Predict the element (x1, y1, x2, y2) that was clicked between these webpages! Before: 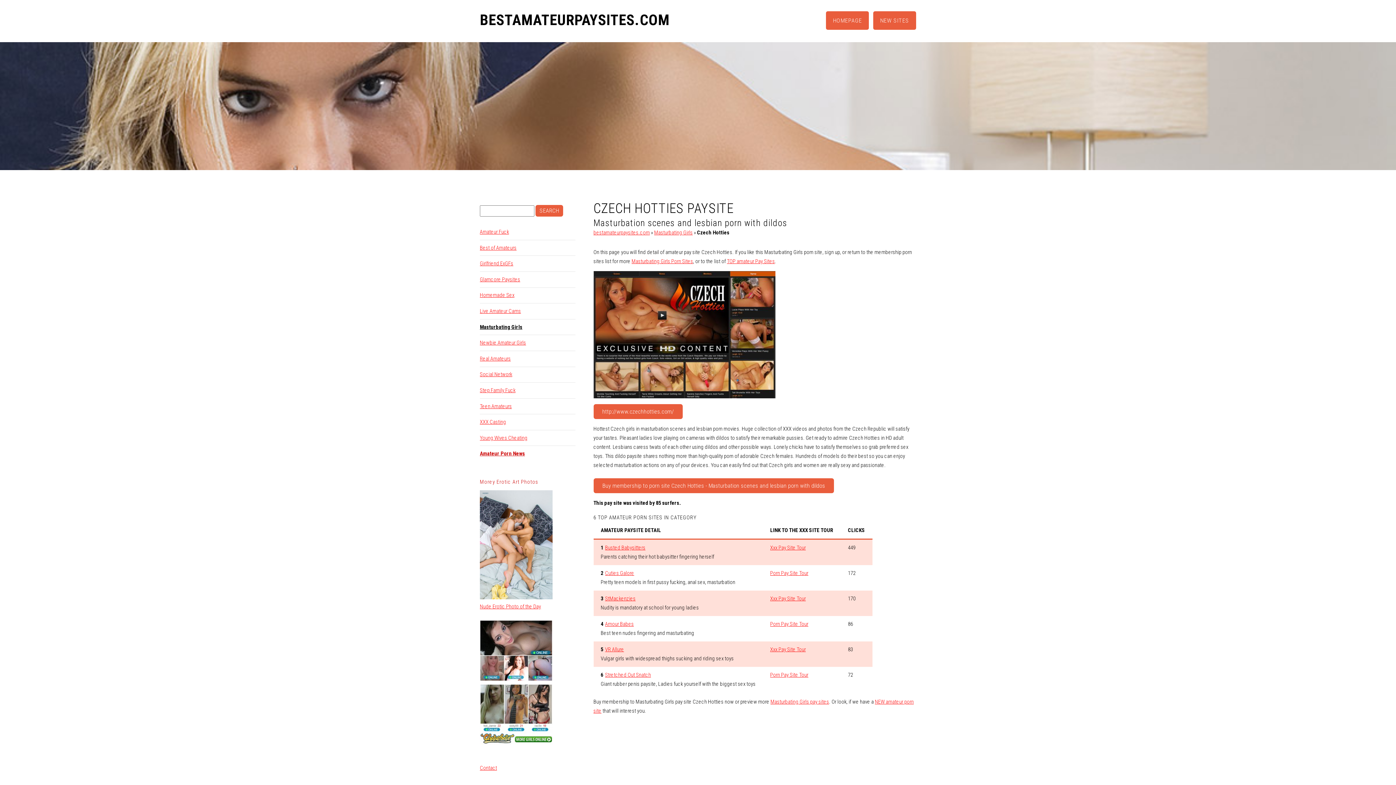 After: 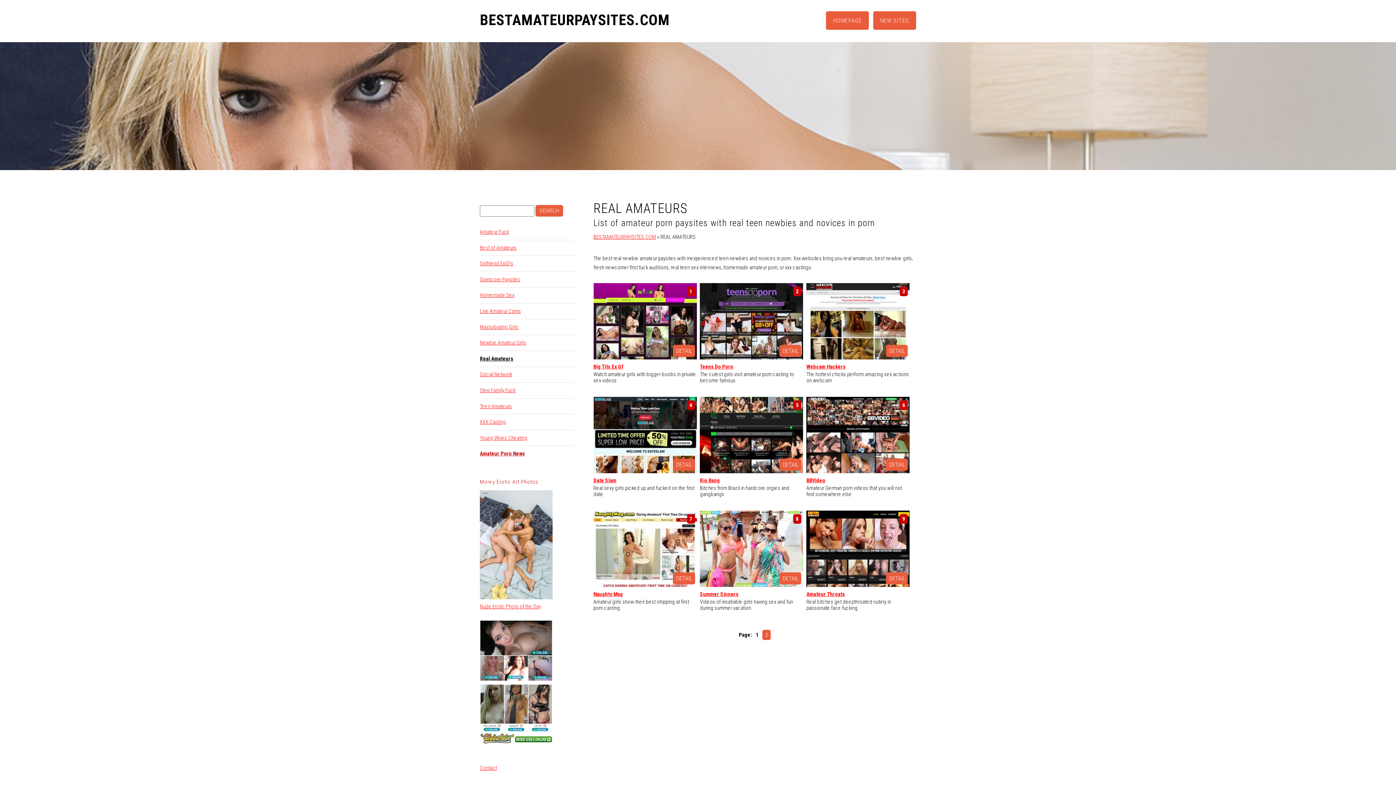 Action: label: Real Amateurs bbox: (480, 355, 510, 362)